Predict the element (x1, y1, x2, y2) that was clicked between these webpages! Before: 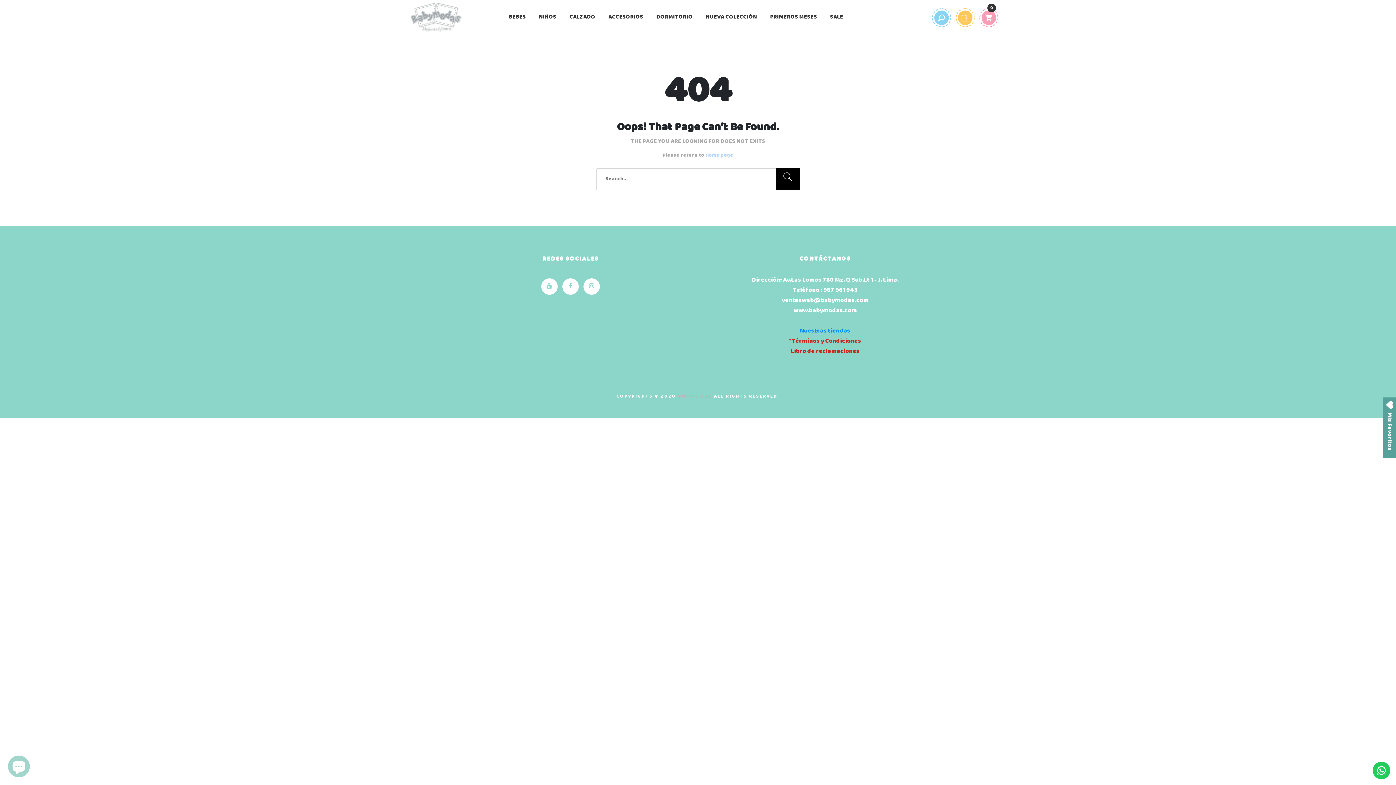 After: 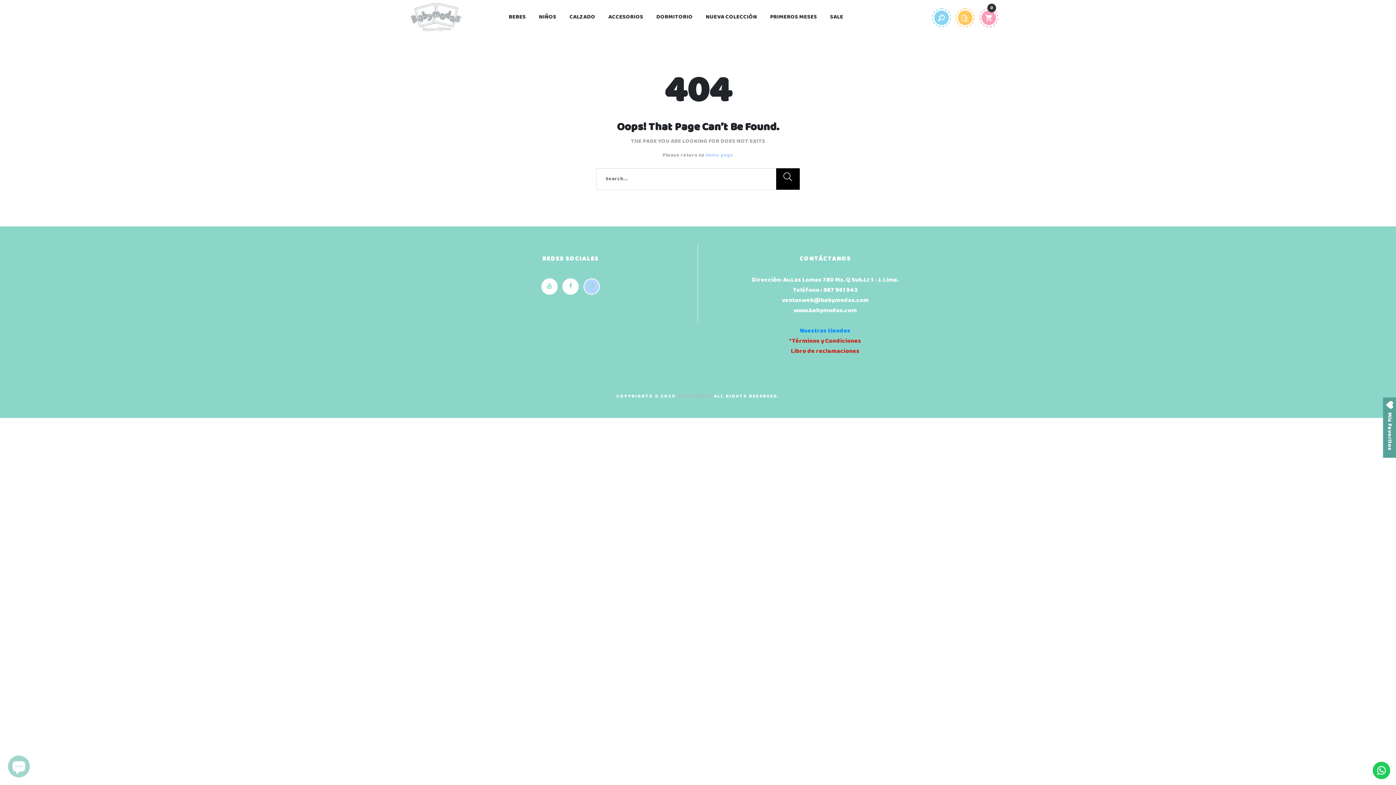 Action: bbox: (583, 278, 600, 294)